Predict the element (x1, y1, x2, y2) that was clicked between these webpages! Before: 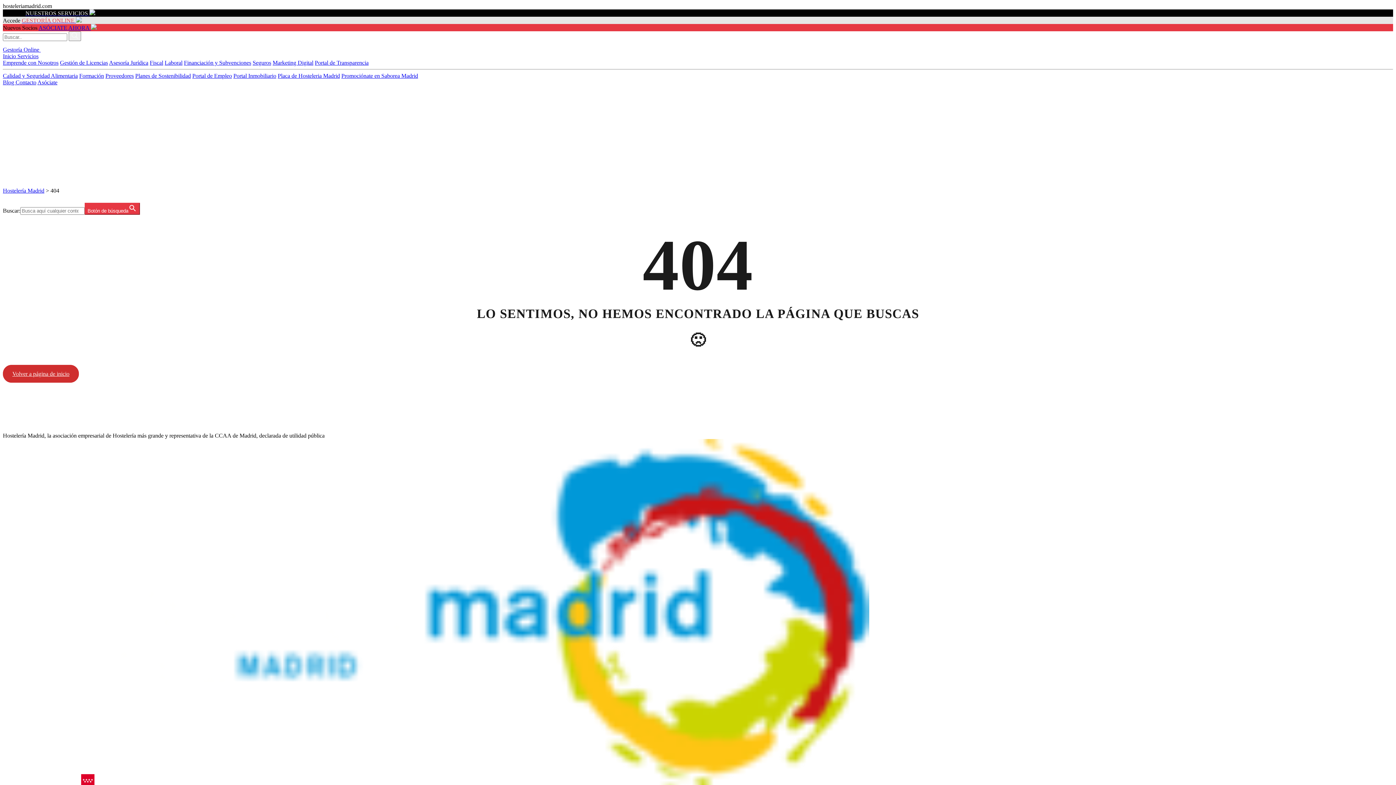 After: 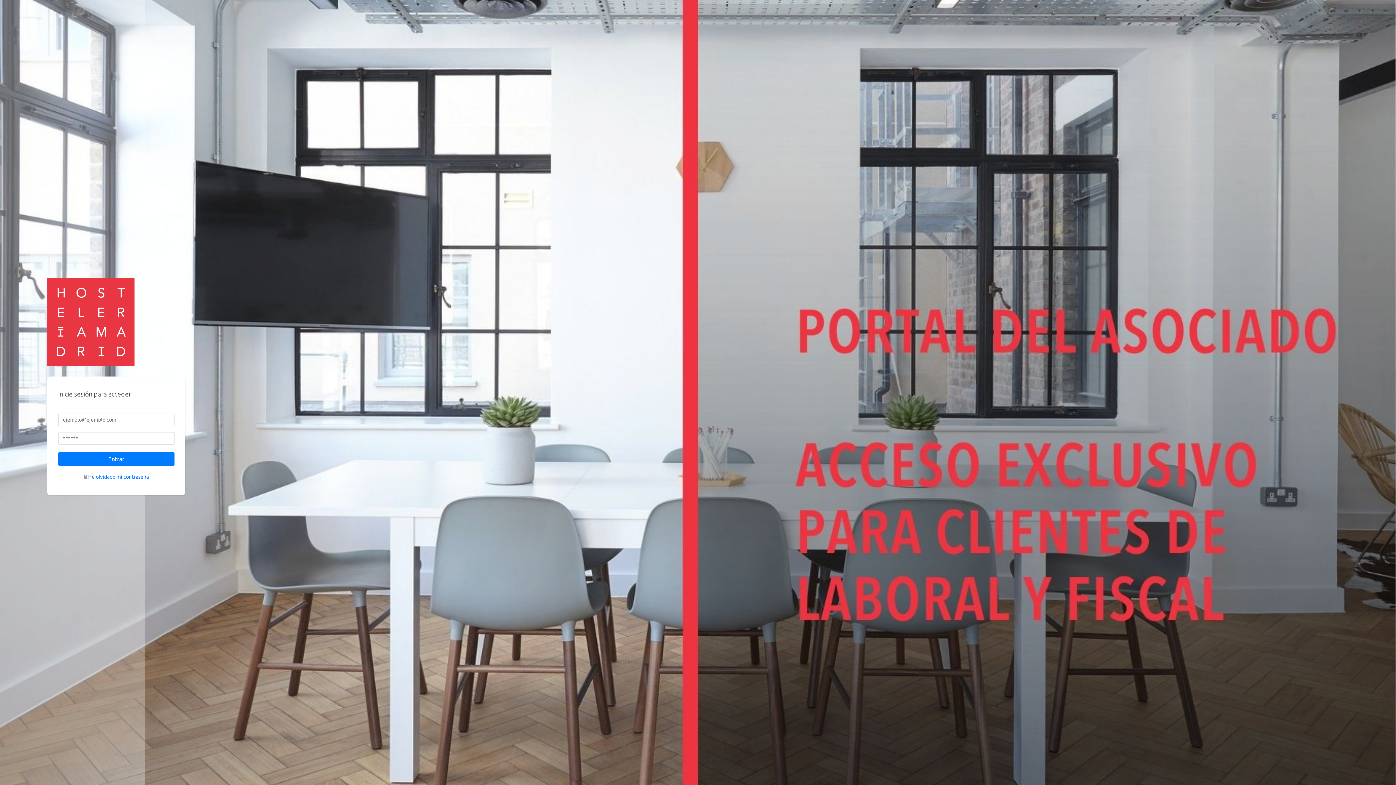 Action: bbox: (21, 17, 76, 23) label: GESTORÍA ONLINE 